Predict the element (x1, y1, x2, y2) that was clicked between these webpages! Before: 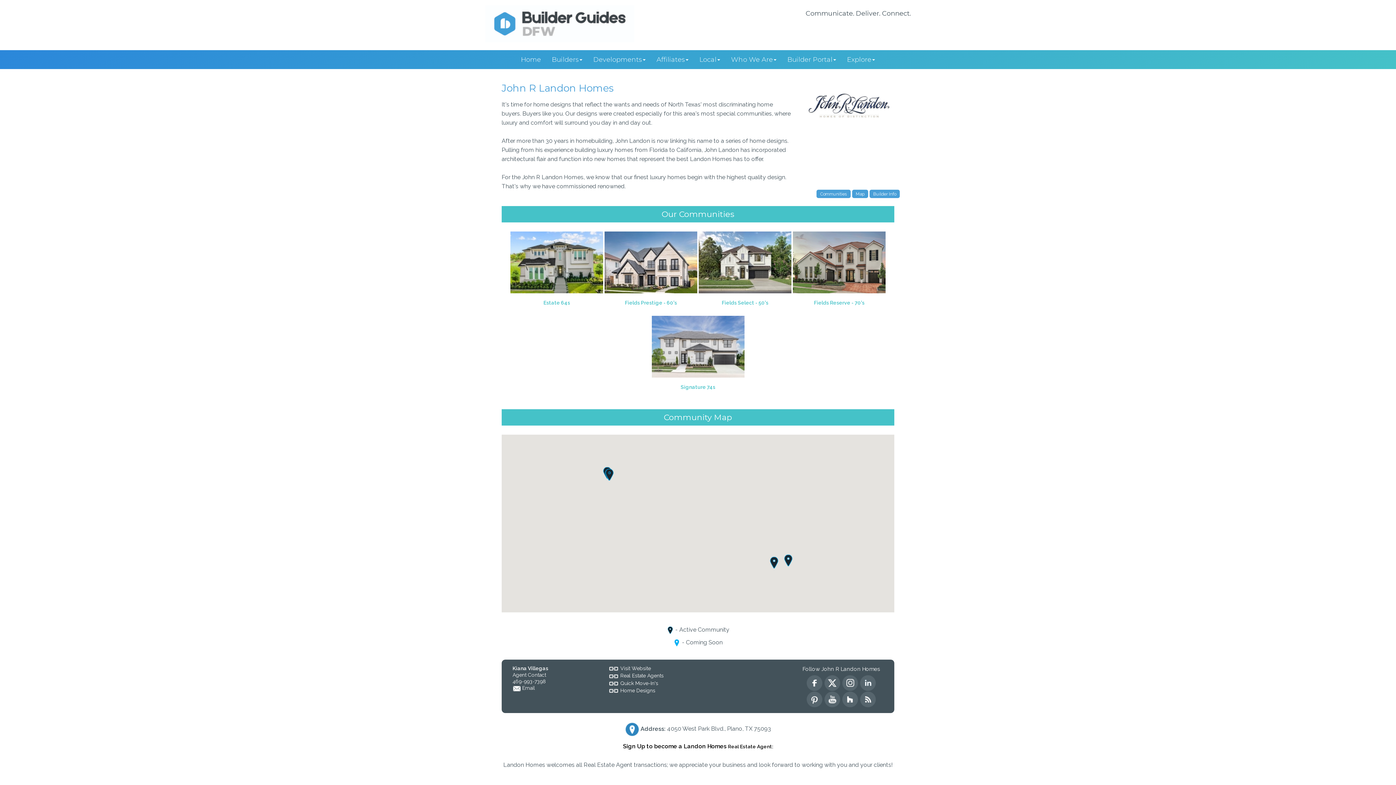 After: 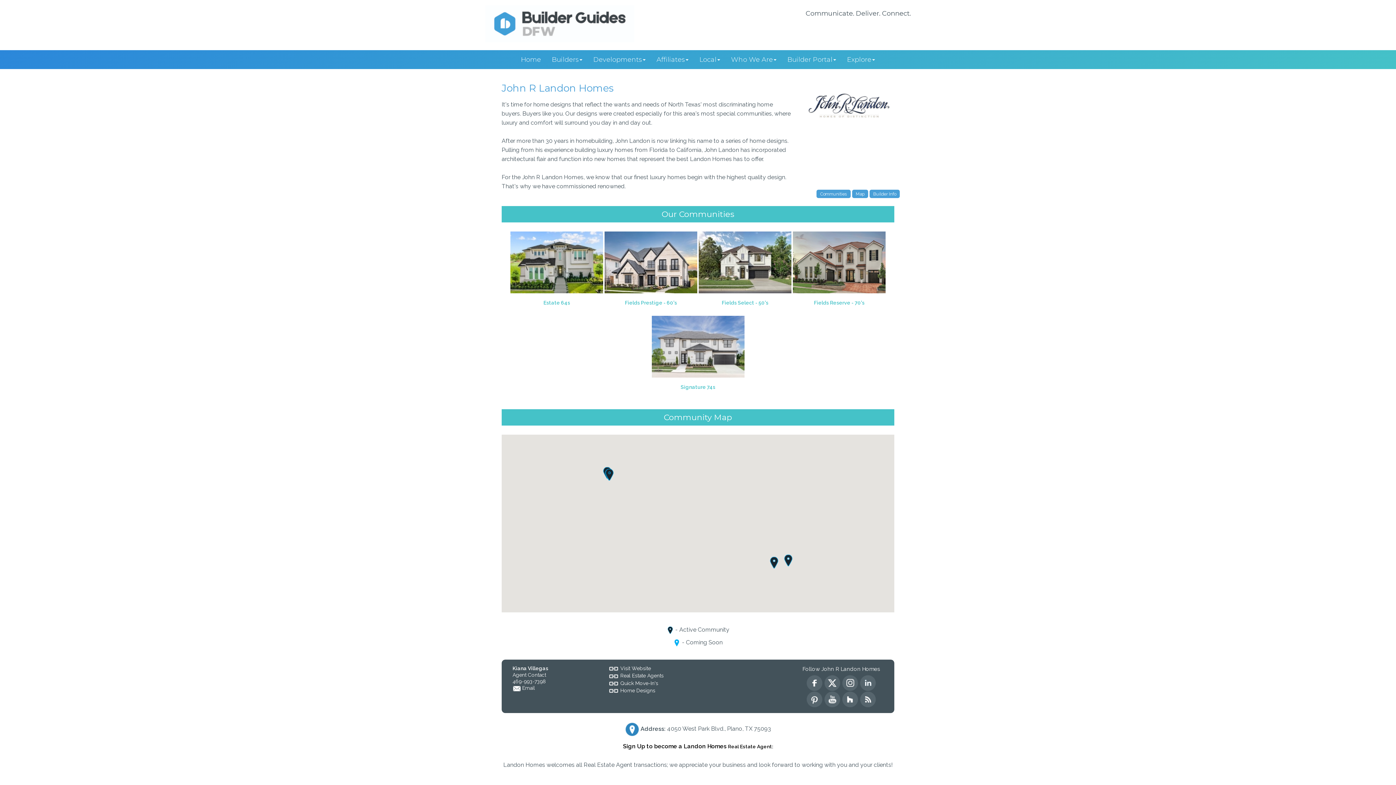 Action: bbox: (824, 696, 840, 702)